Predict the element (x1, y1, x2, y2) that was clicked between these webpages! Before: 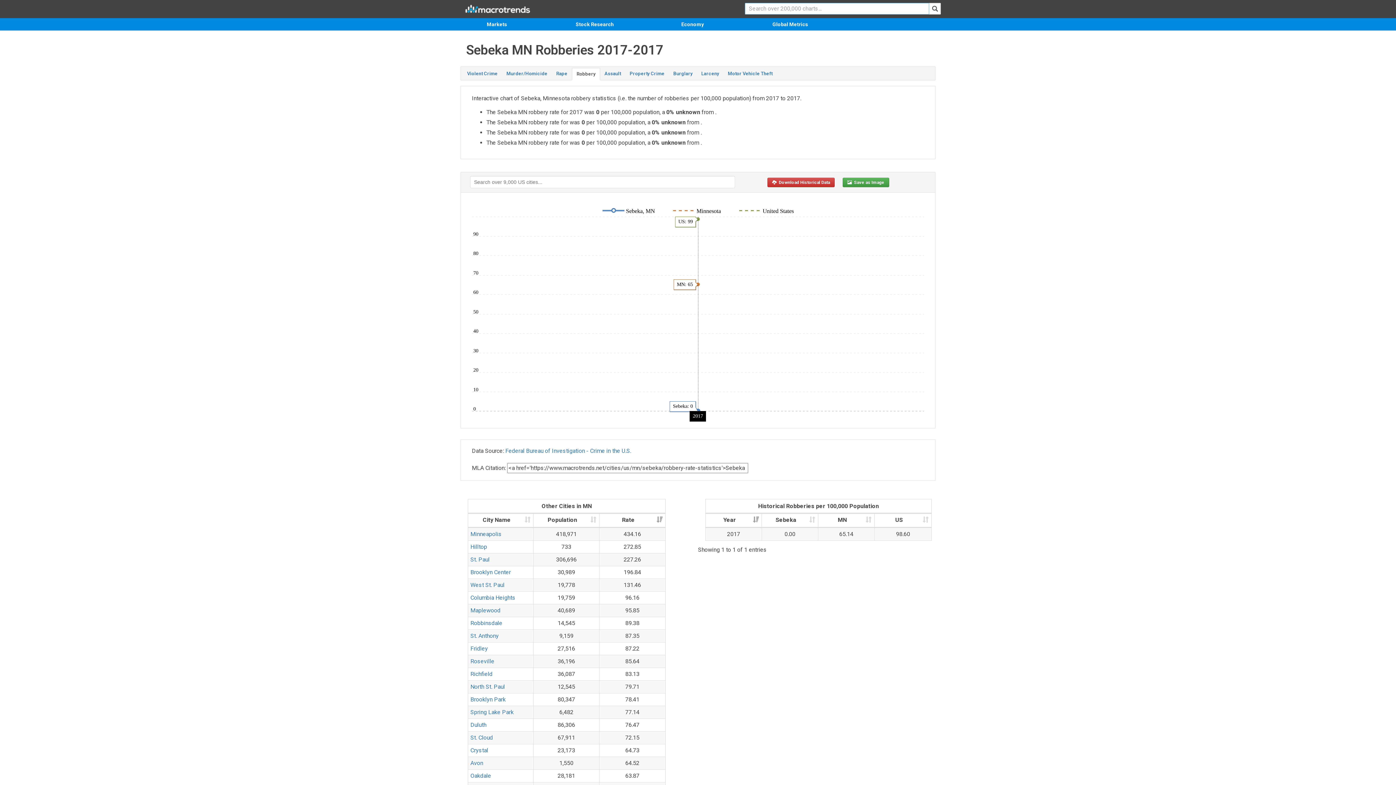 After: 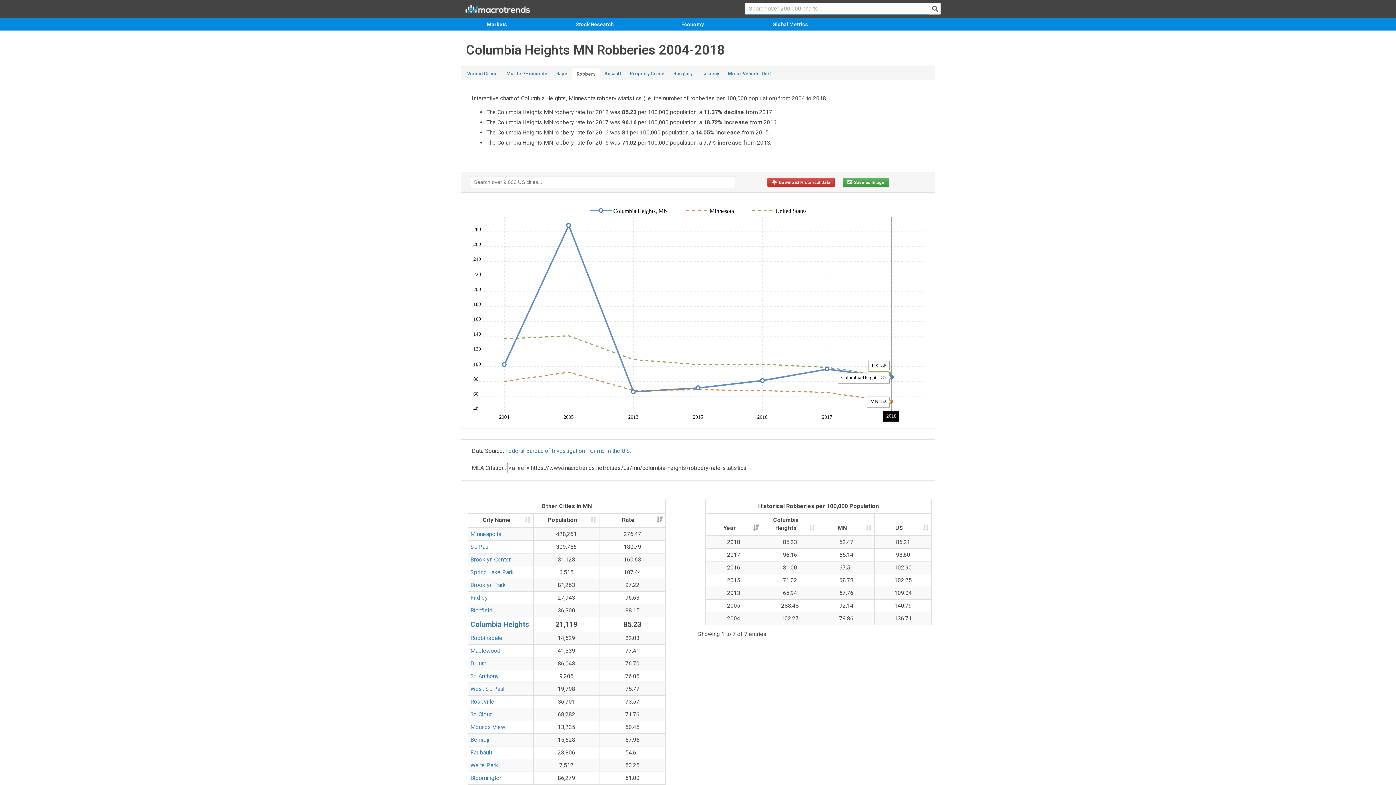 Action: label: Columbia Heights bbox: (470, 594, 515, 601)